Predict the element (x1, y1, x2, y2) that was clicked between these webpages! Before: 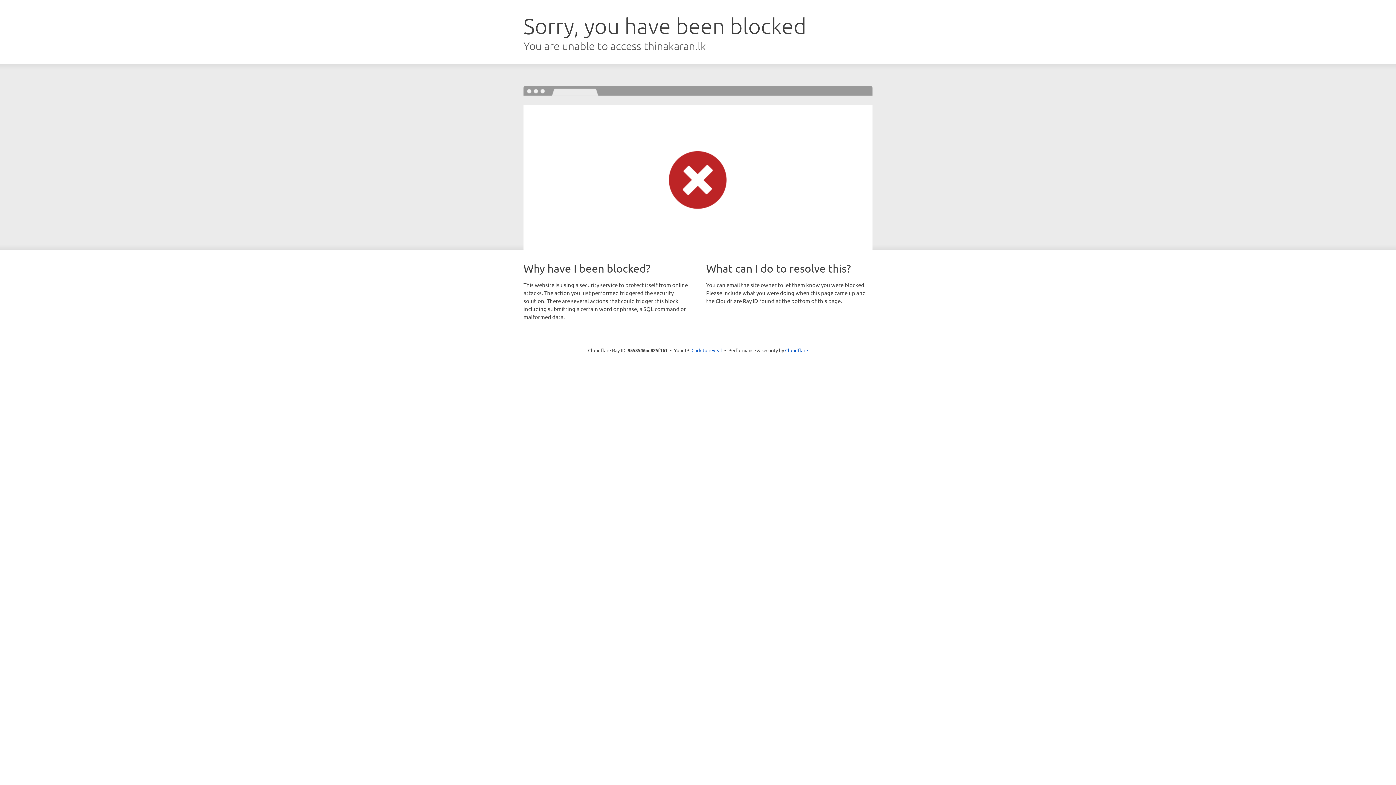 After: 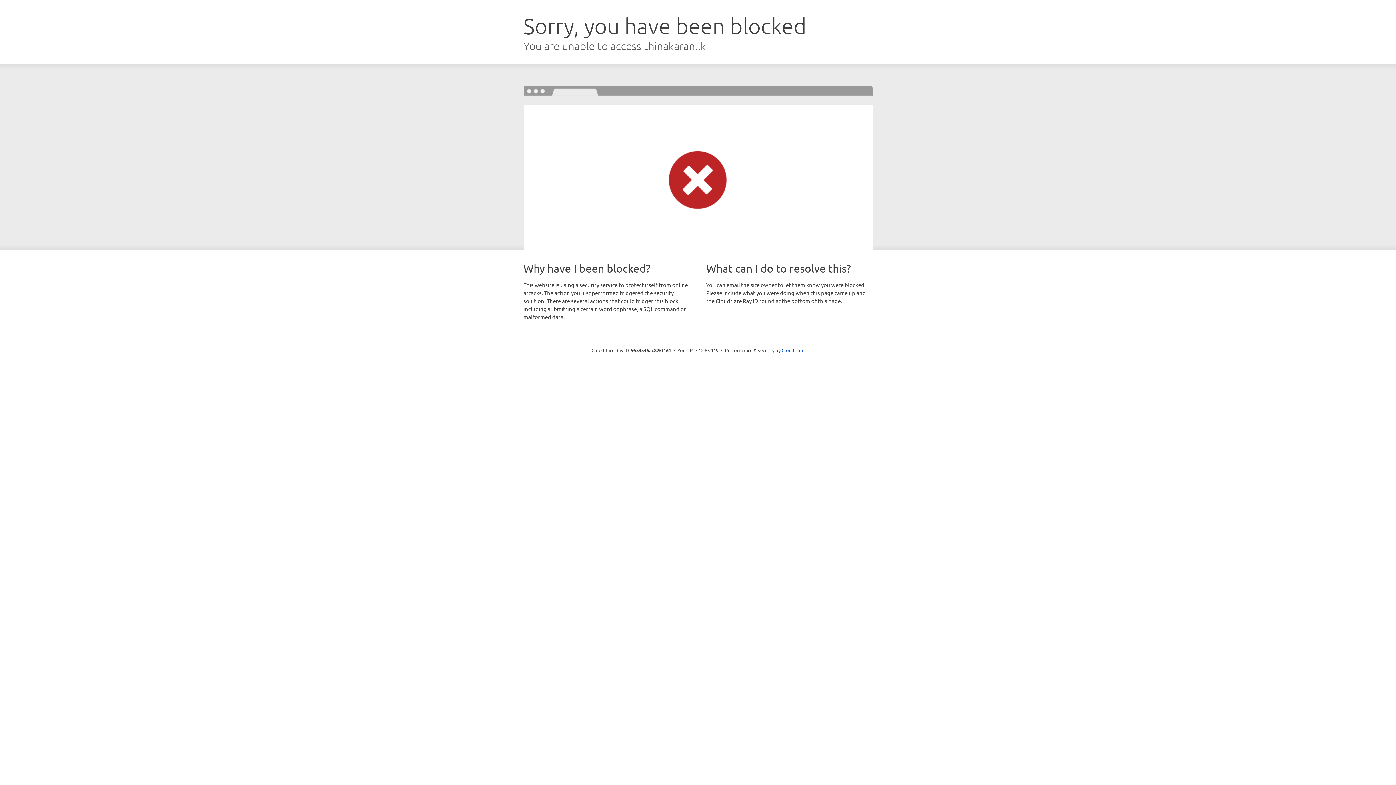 Action: label: Click to reveal bbox: (691, 346, 722, 353)